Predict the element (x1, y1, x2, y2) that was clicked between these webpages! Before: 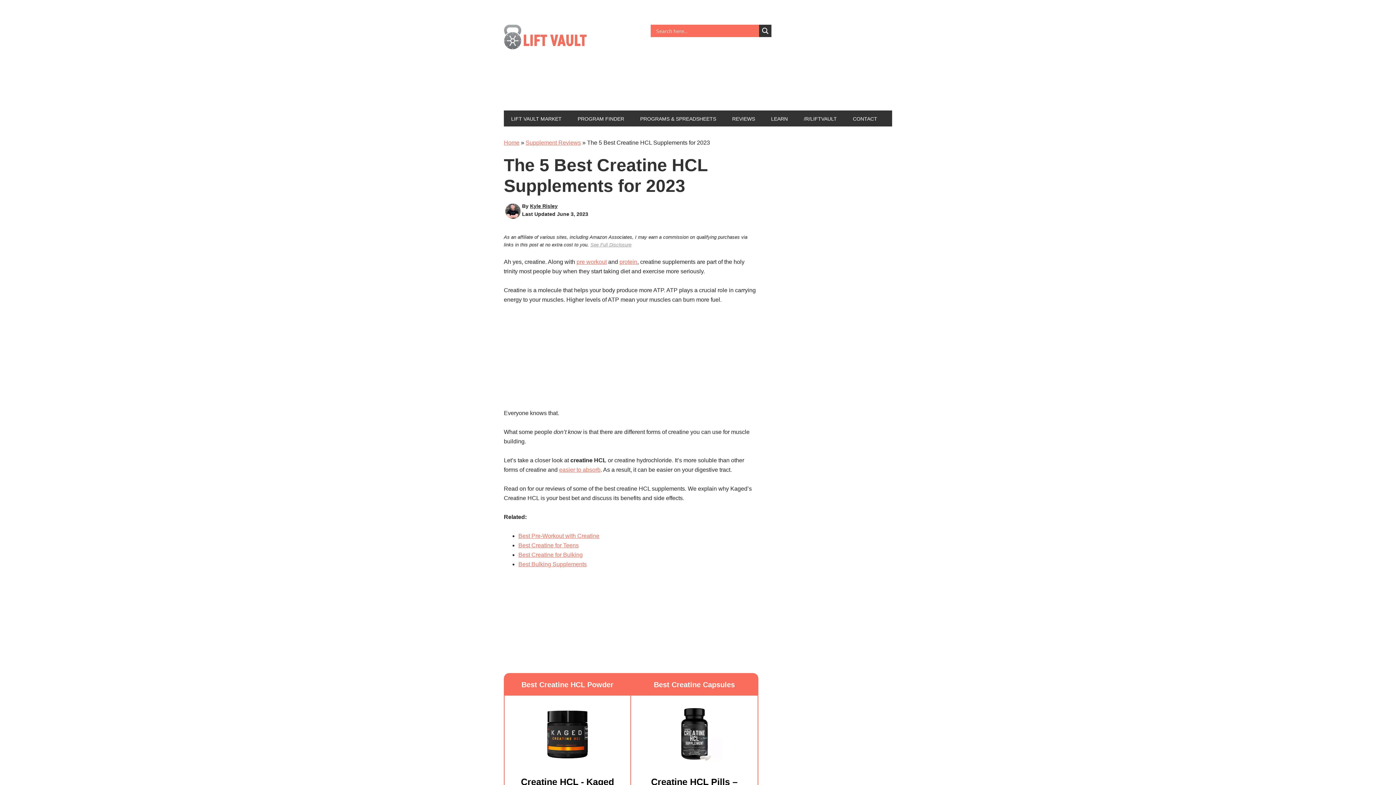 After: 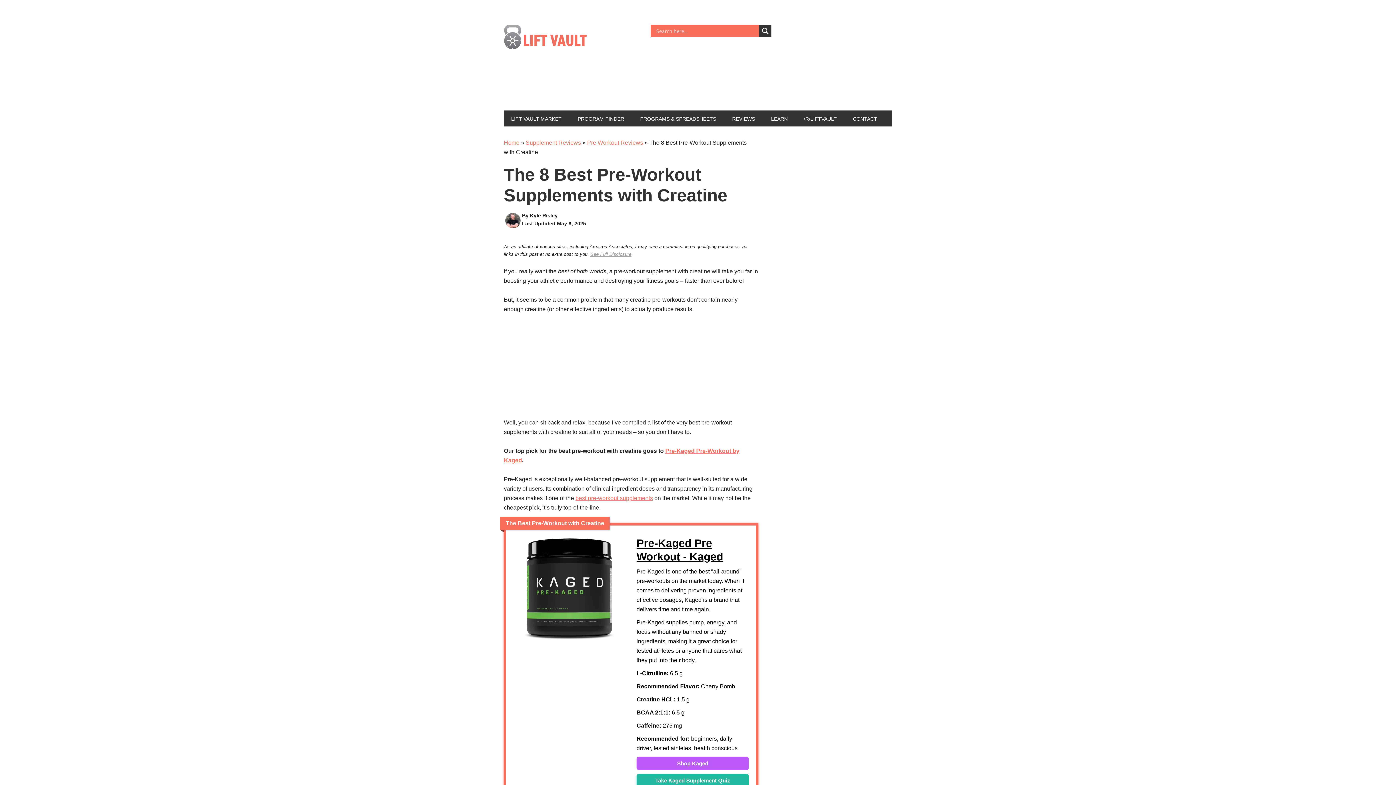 Action: label: Best Pre-Workout with Creatine bbox: (518, 533, 599, 539)